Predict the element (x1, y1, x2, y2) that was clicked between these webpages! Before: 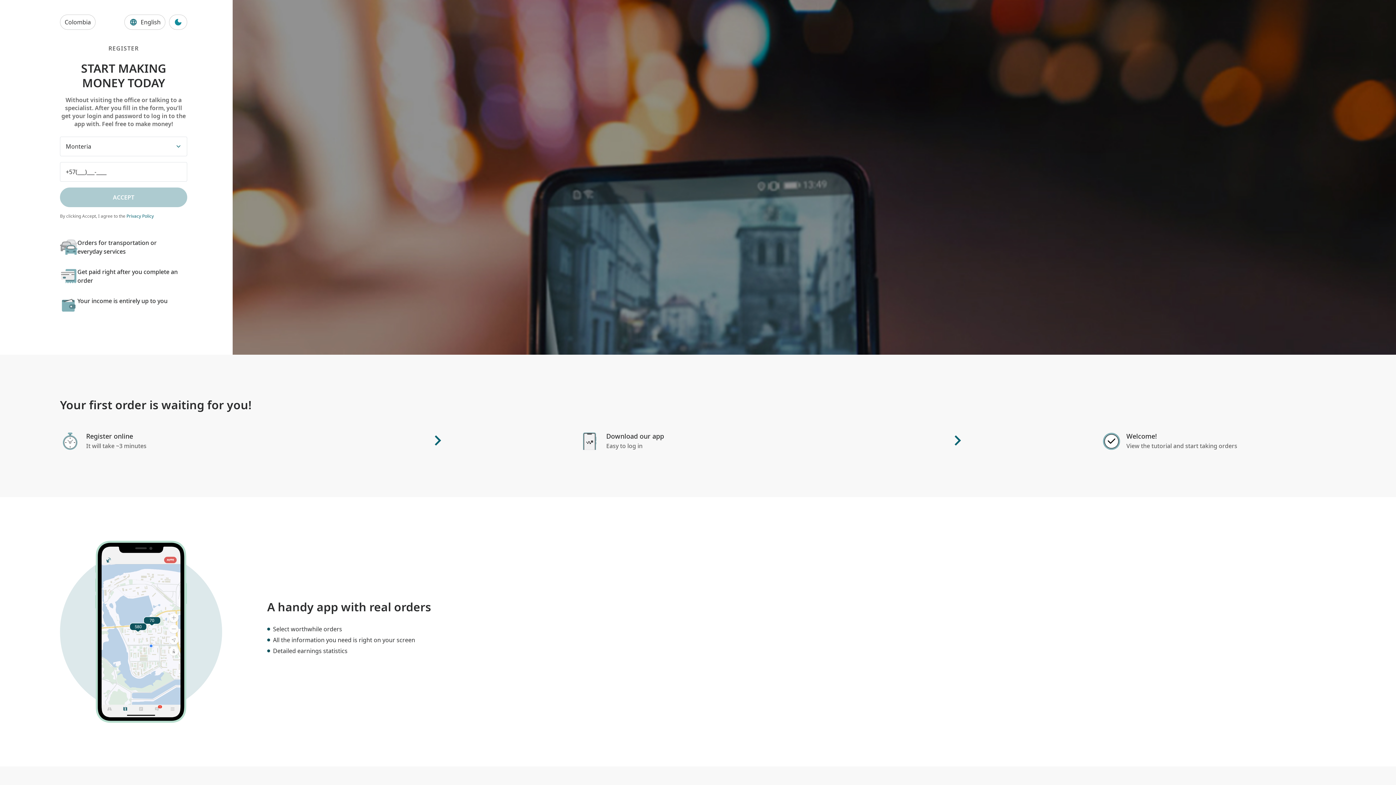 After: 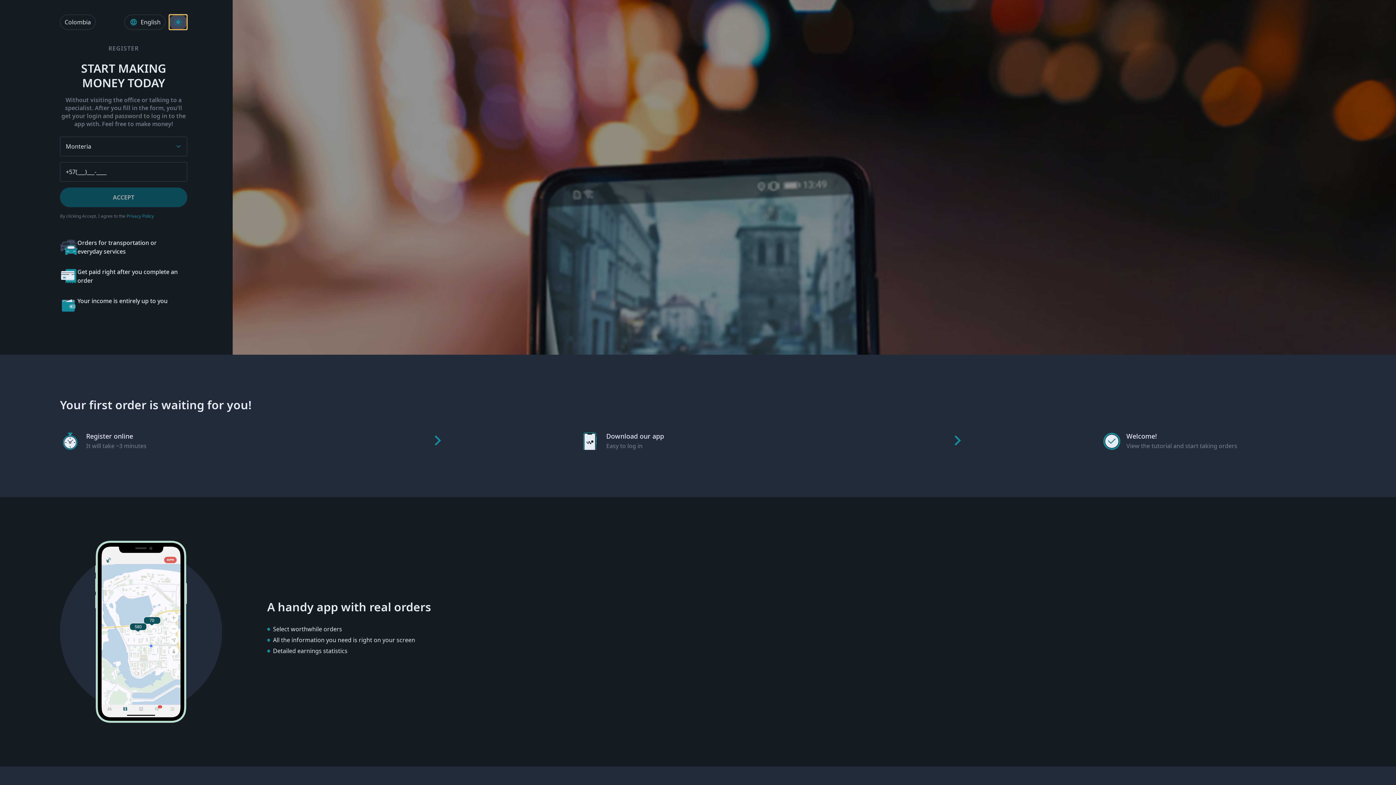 Action: bbox: (169, 14, 187, 29)